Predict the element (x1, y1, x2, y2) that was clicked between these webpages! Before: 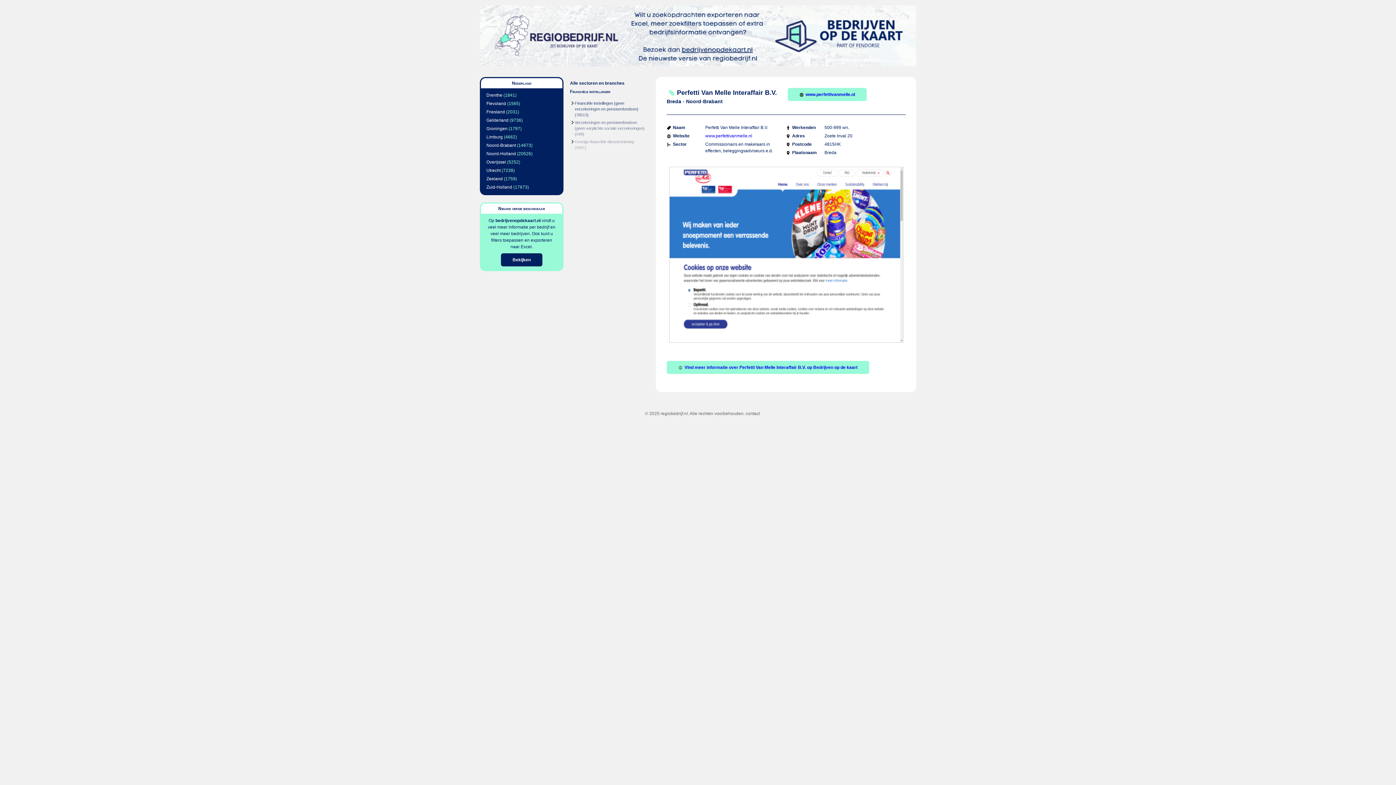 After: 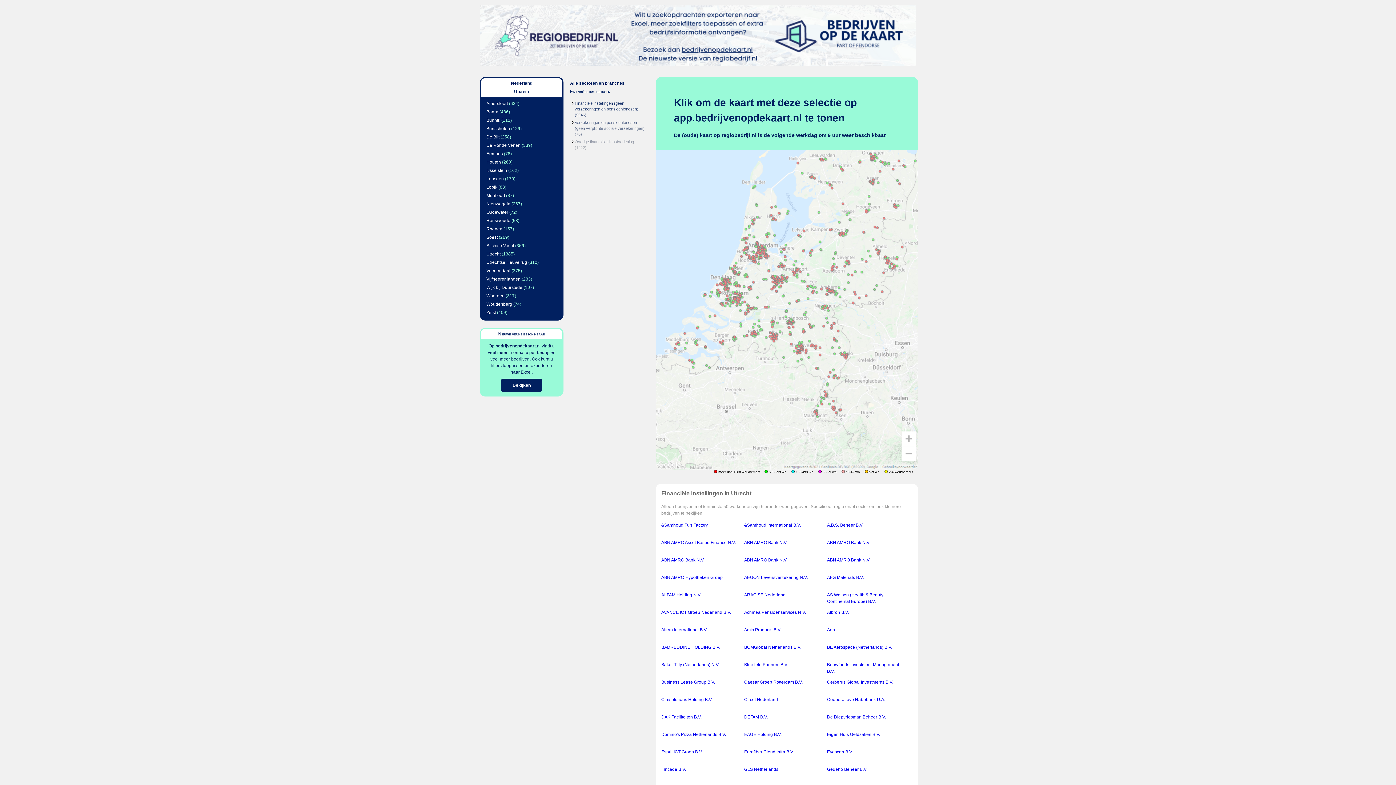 Action: label: Utrecht bbox: (486, 168, 500, 173)